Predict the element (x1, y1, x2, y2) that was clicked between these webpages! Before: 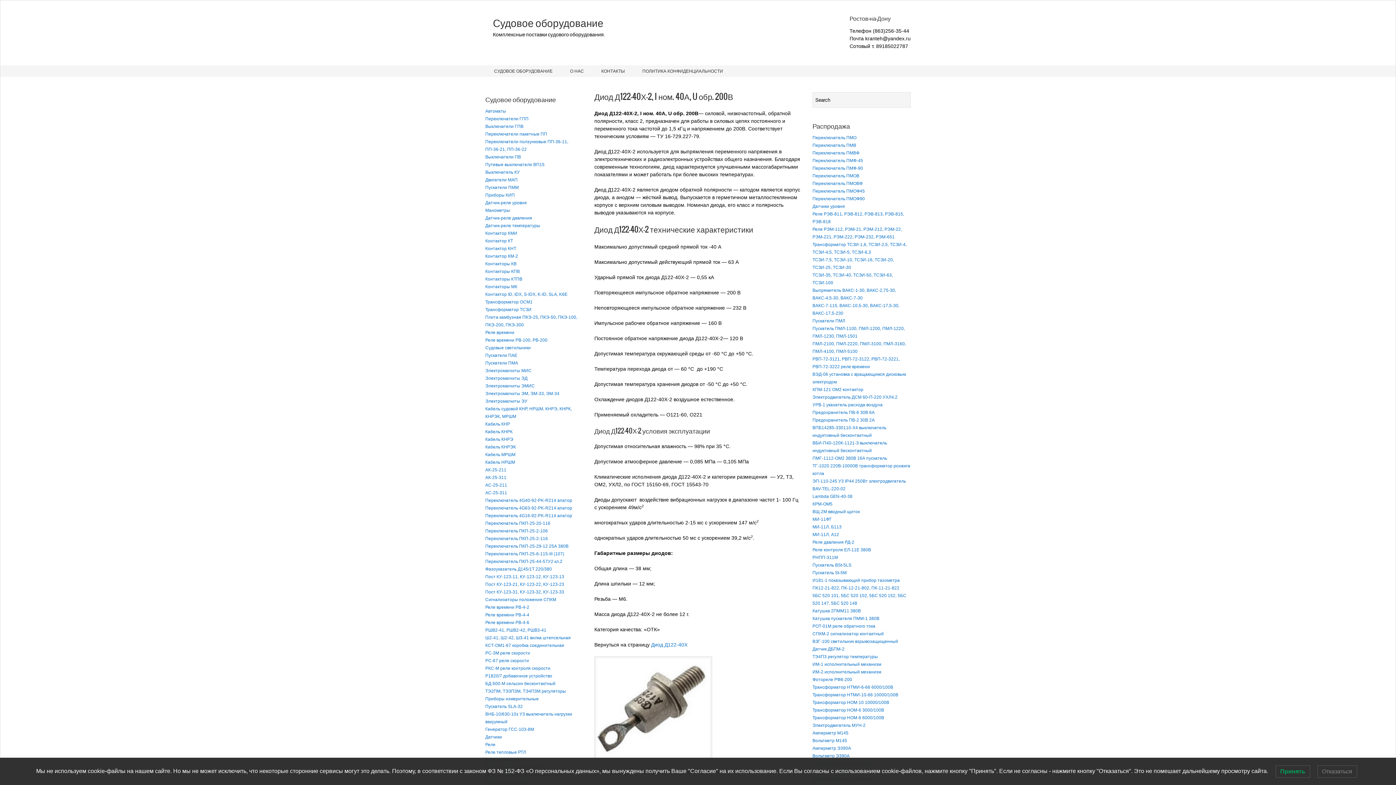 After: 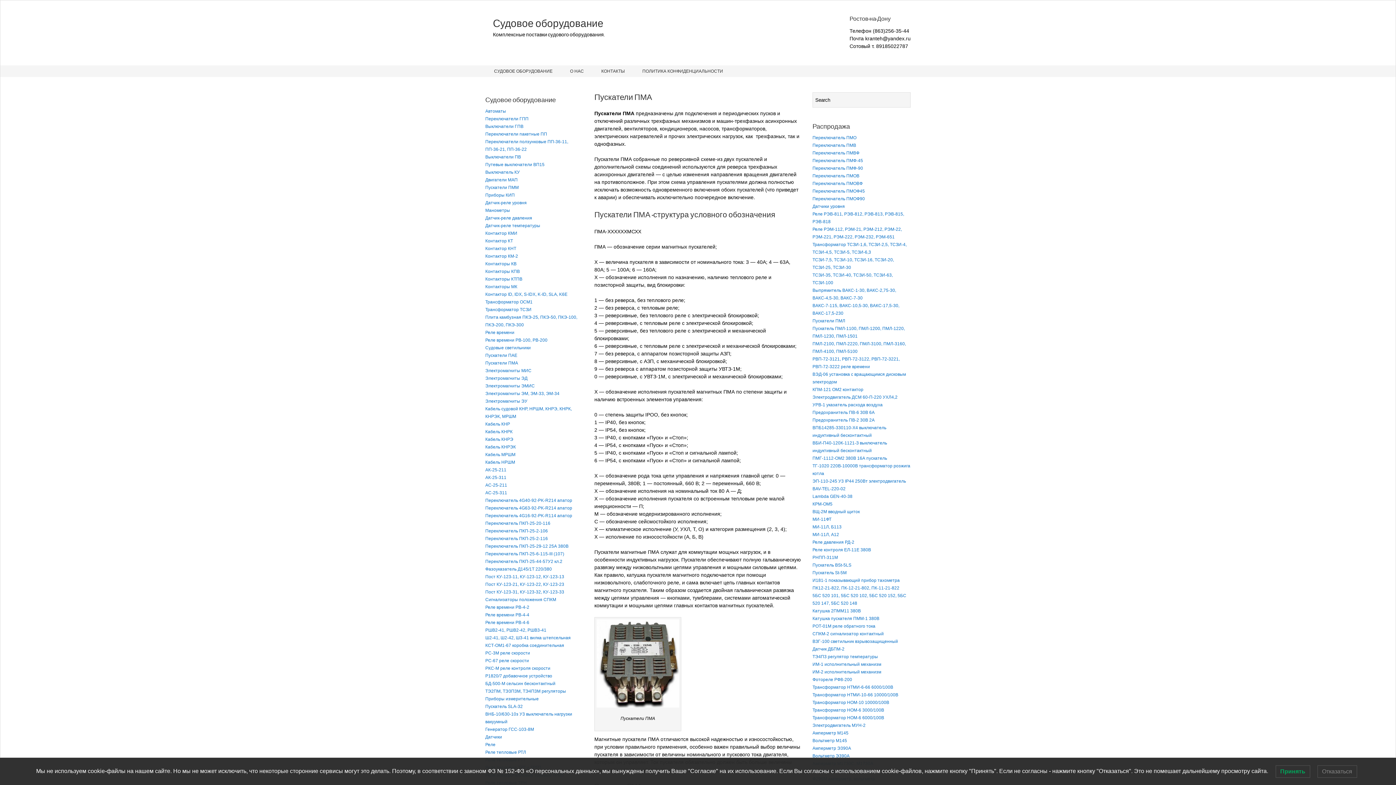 Action: label: Пускатели ПМА bbox: (485, 360, 518, 365)